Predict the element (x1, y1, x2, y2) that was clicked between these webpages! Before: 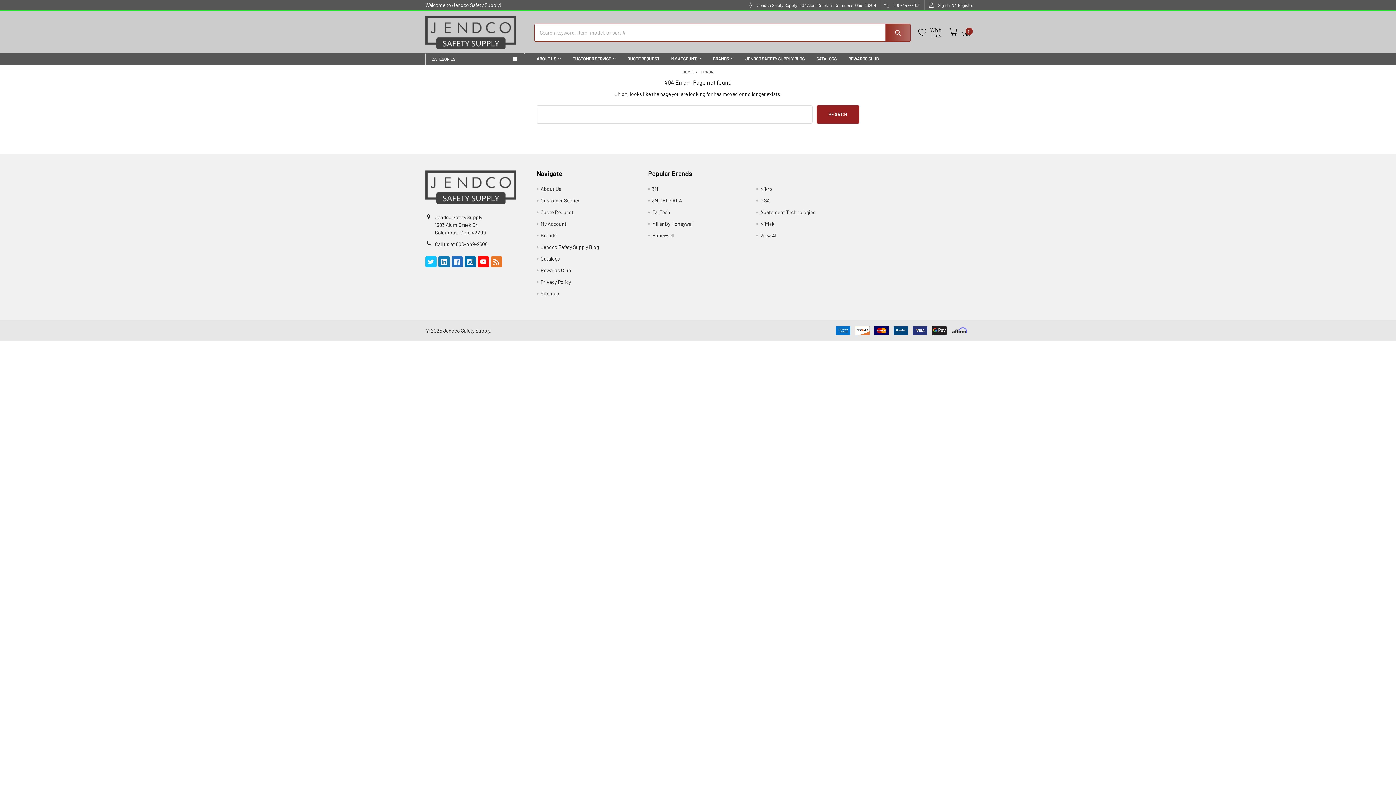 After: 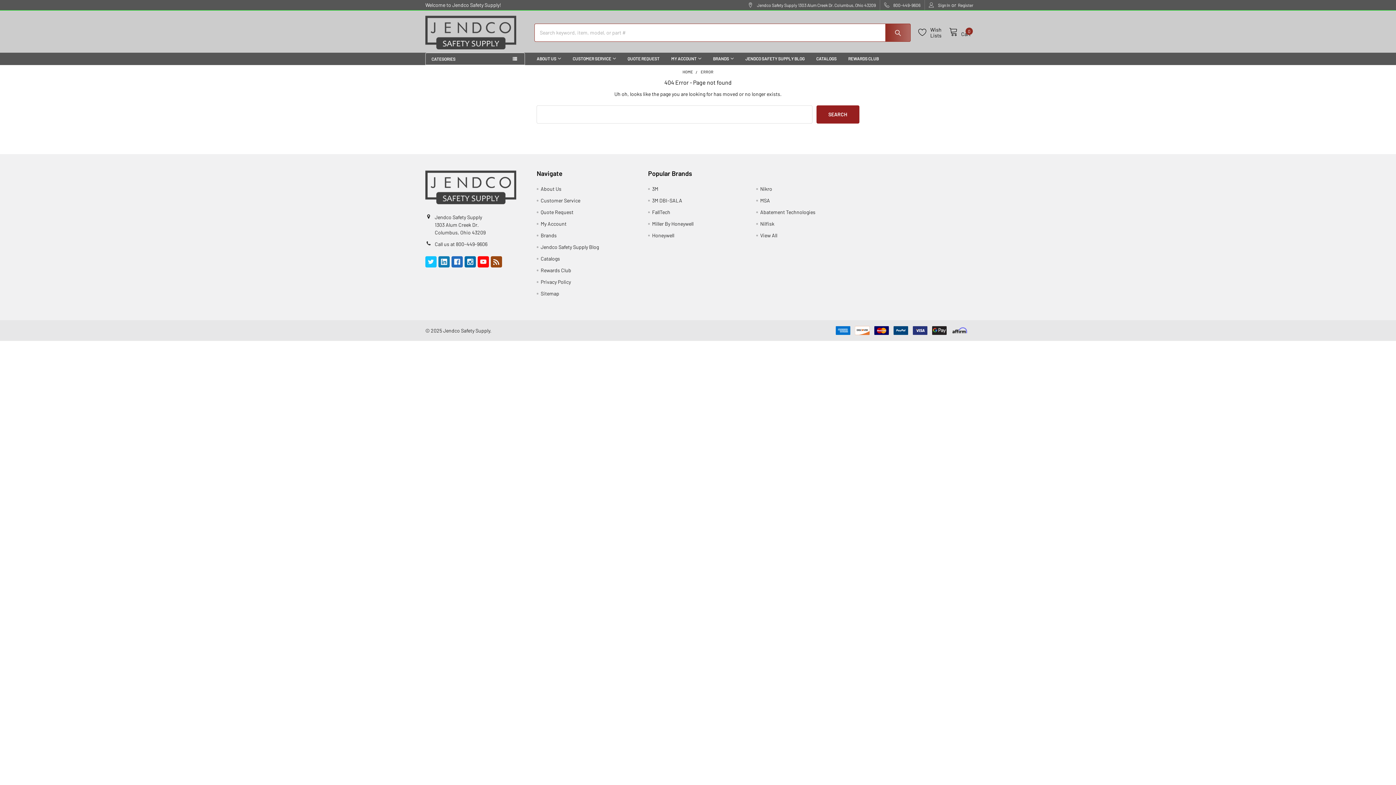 Action: bbox: (490, 256, 502, 267) label: Rss 